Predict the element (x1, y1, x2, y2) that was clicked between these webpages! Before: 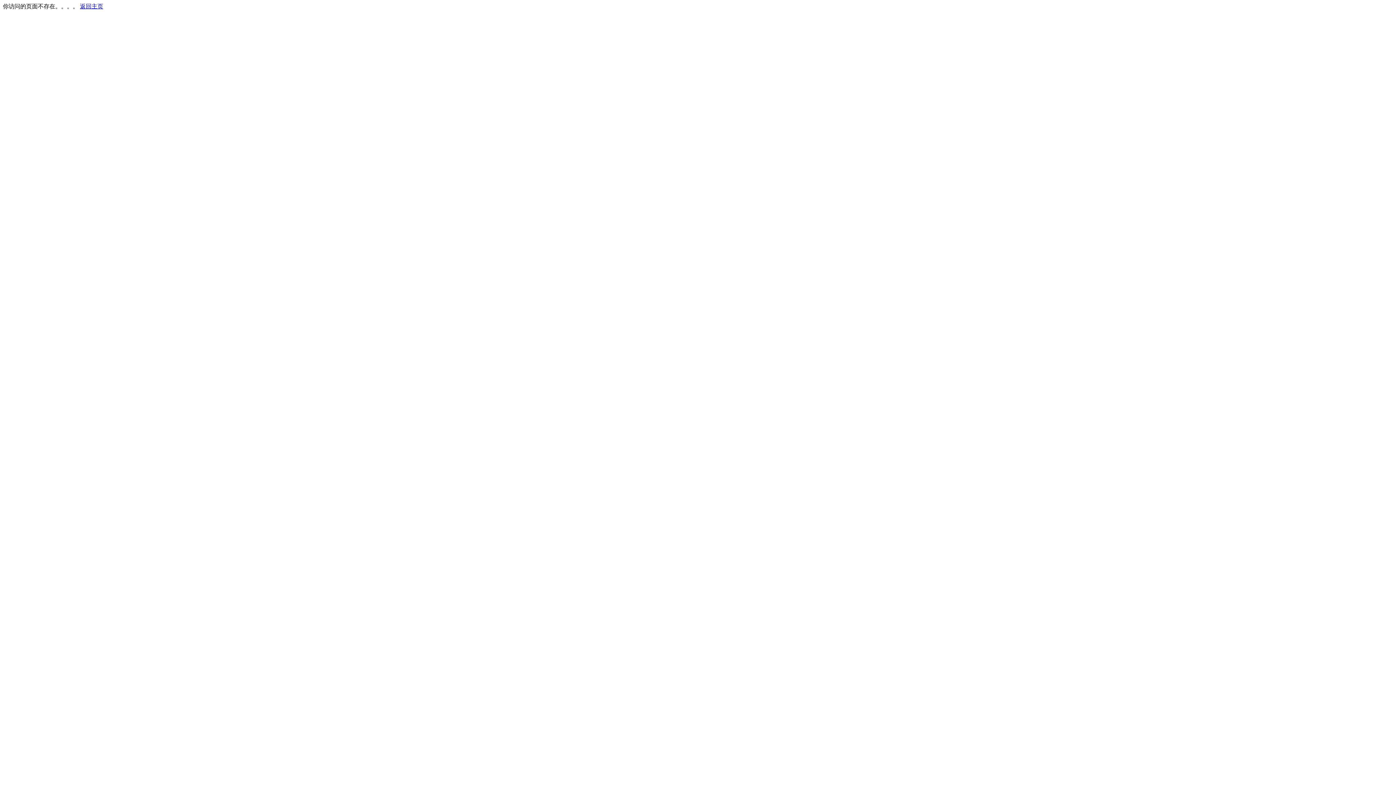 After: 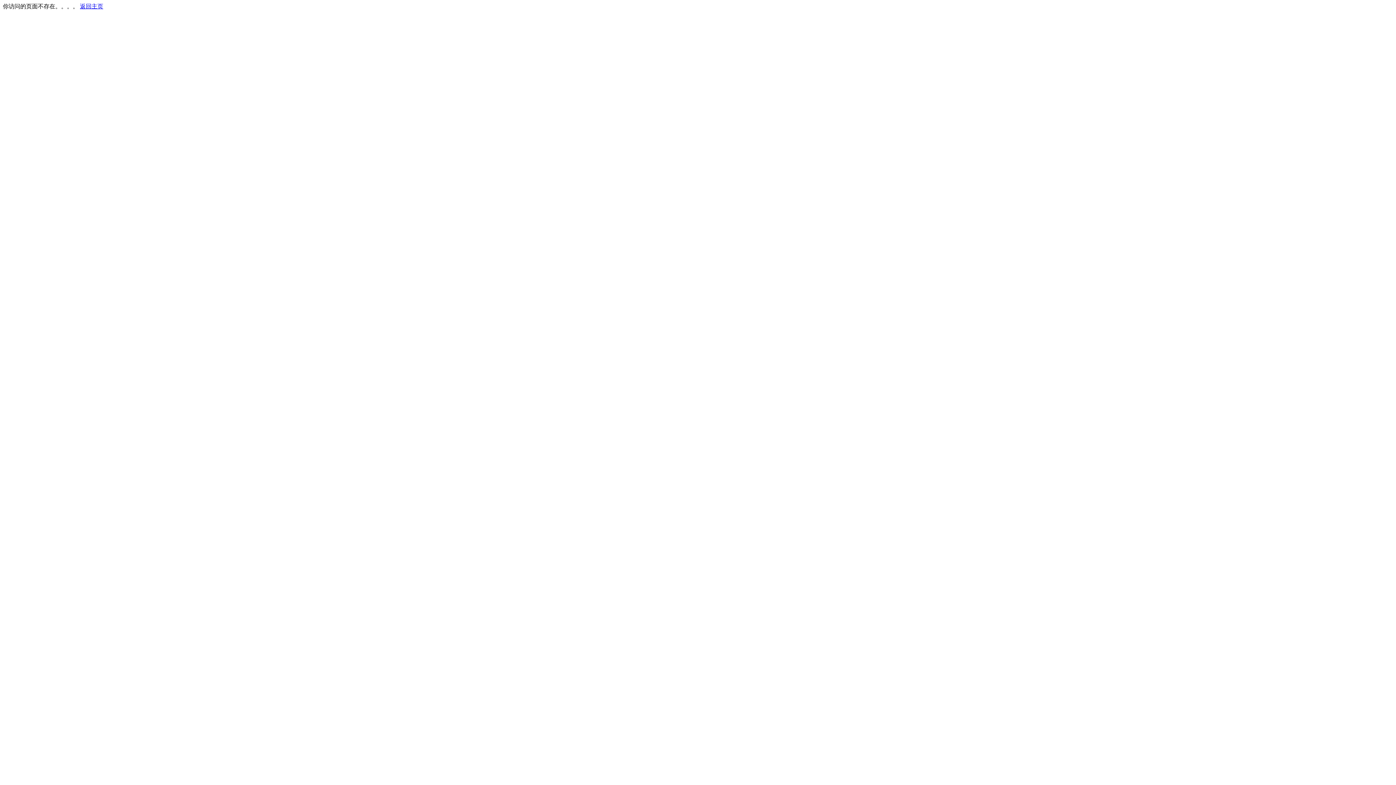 Action: bbox: (80, 3, 103, 9) label: 返回主页